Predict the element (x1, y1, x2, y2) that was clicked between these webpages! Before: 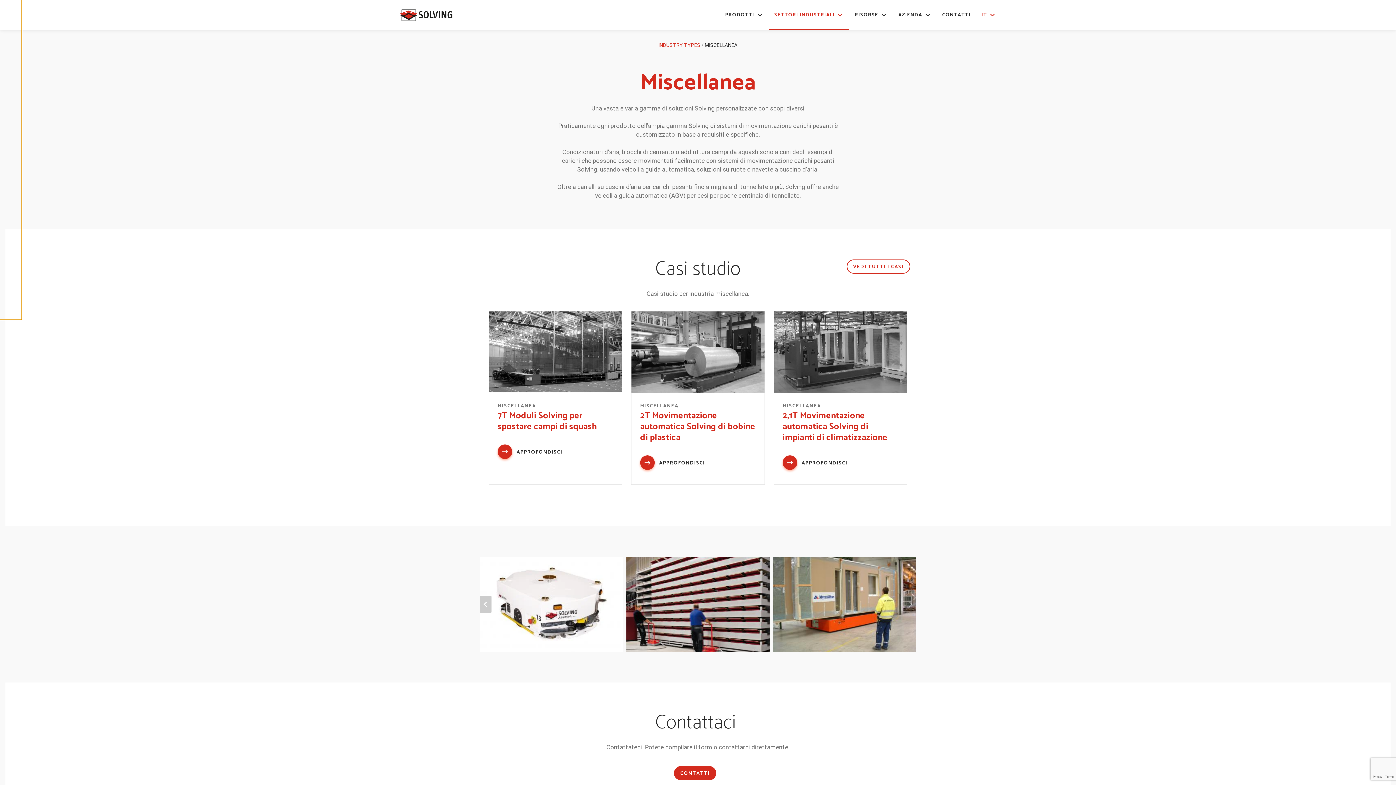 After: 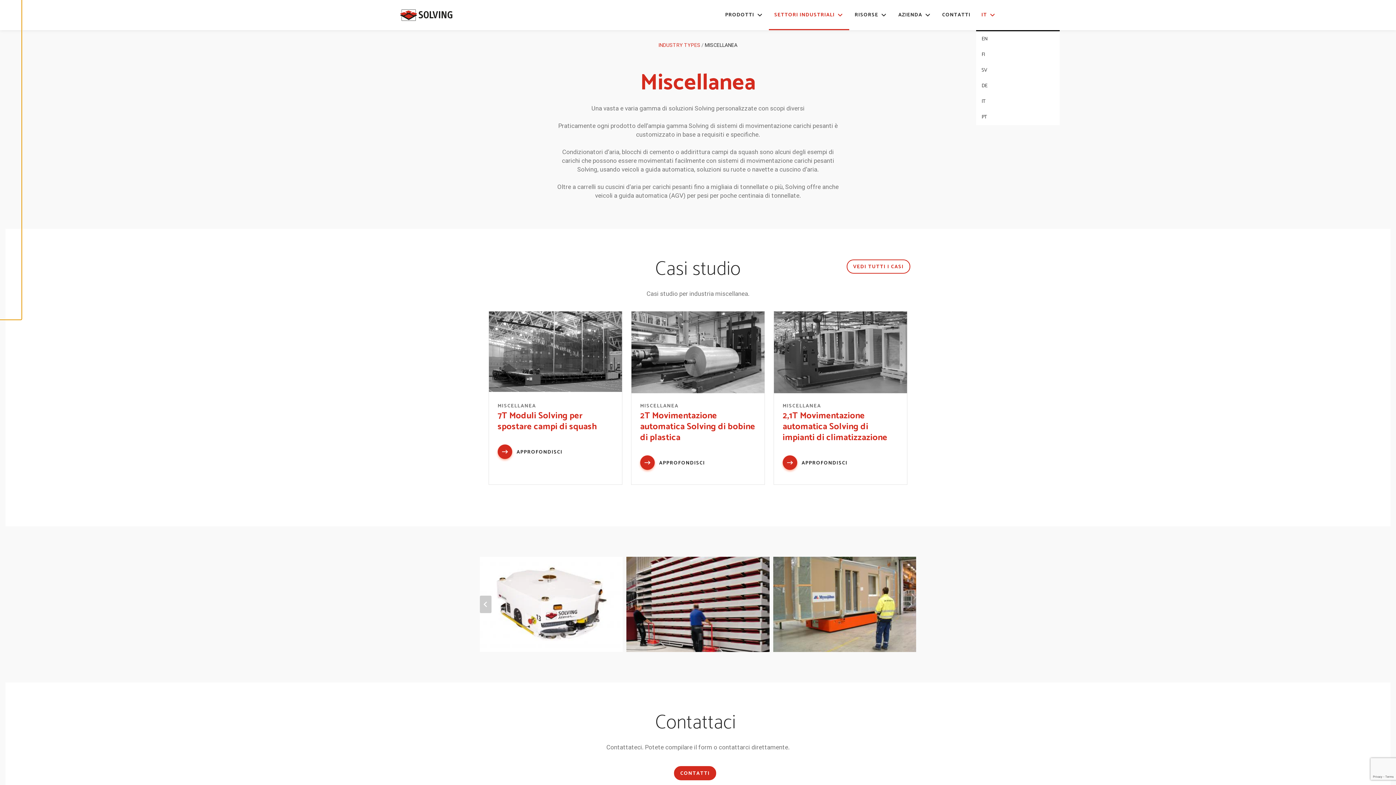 Action: label: IT bbox: (976, 0, 1001, 30)